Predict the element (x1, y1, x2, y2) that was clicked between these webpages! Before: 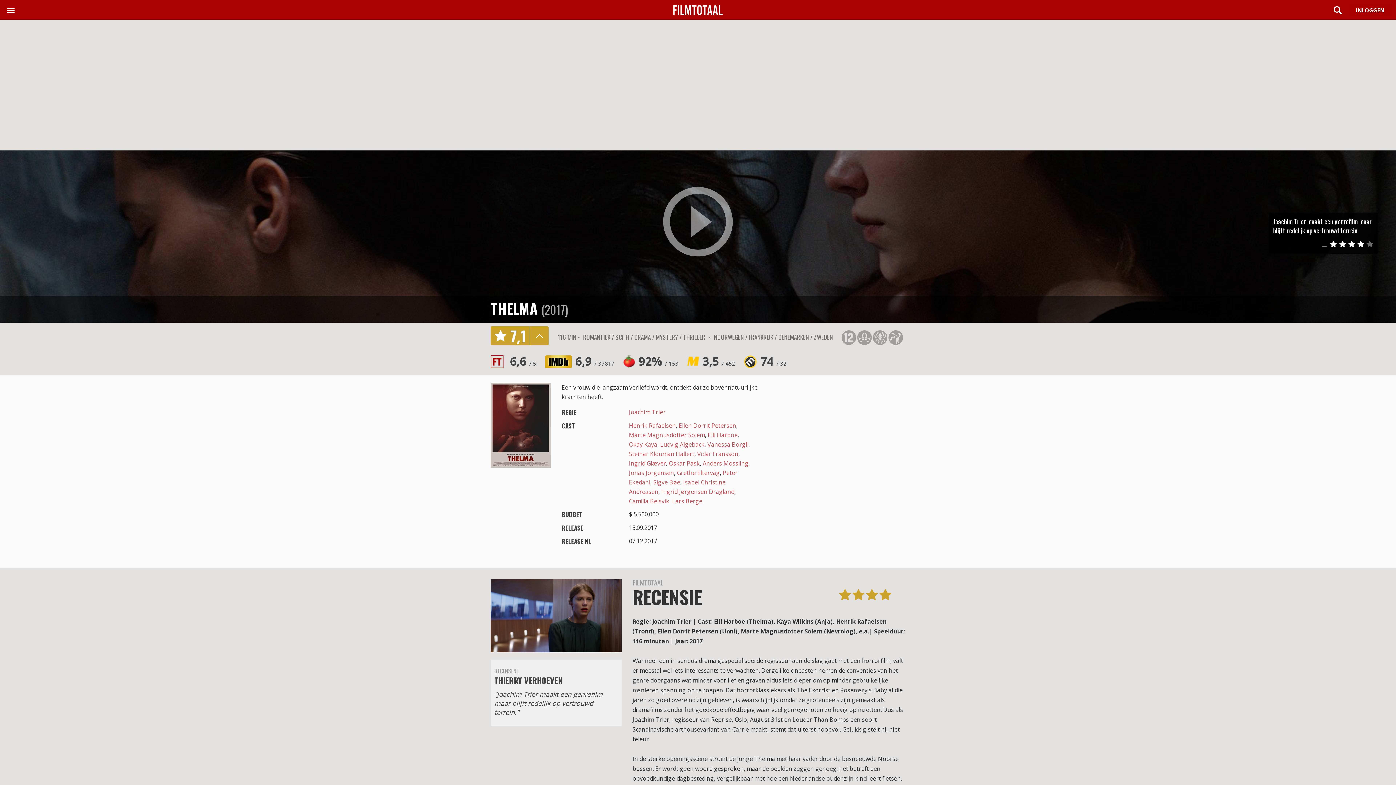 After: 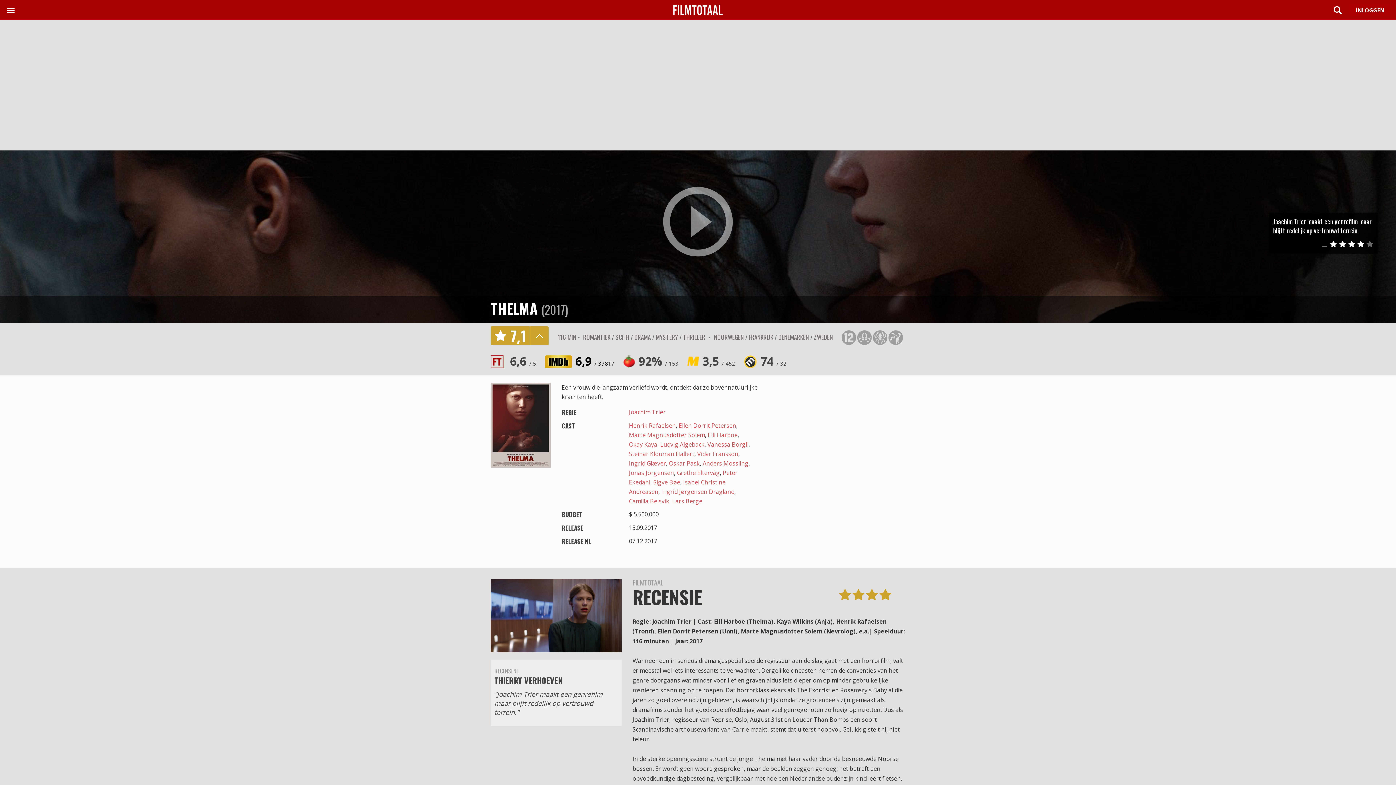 Action: bbox: (575, 353, 614, 369) label: 6,9 / 37817